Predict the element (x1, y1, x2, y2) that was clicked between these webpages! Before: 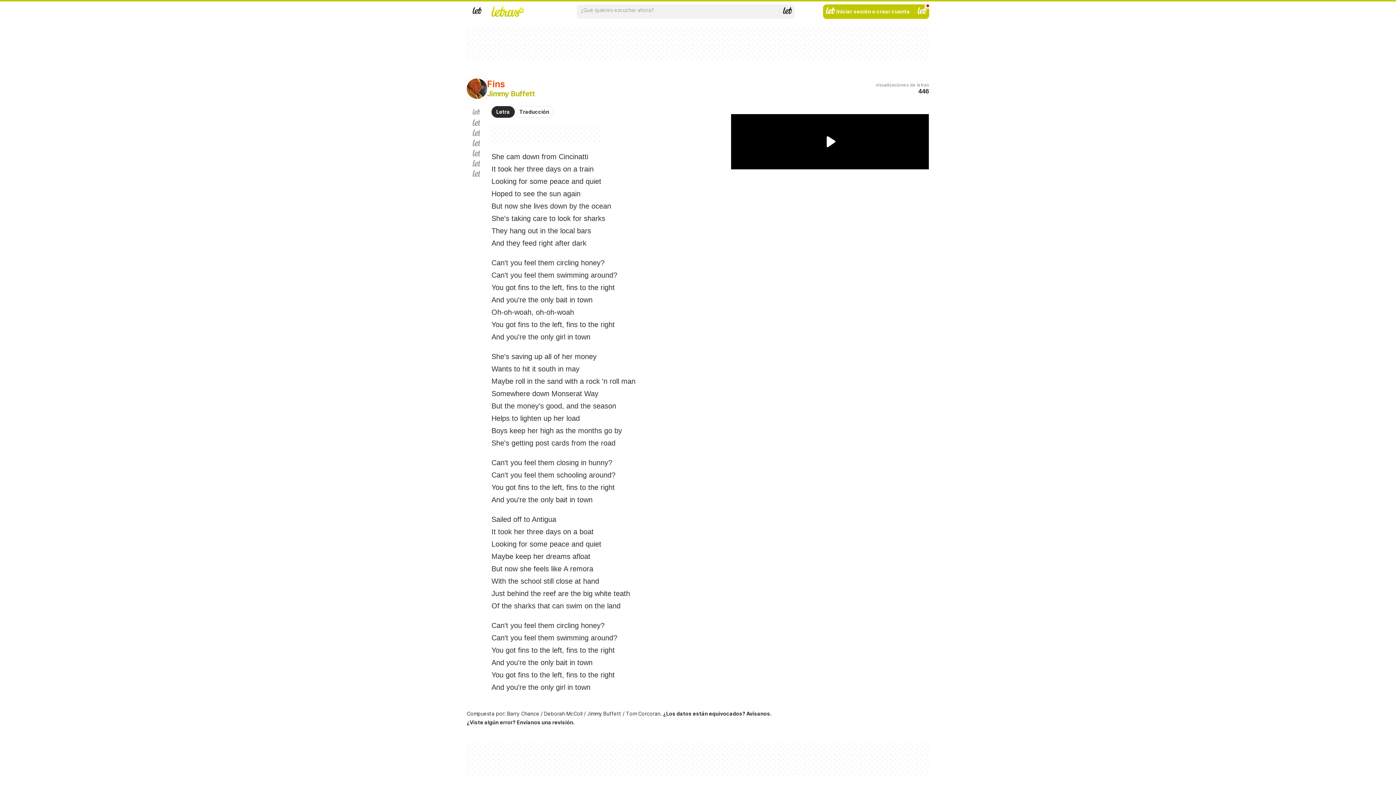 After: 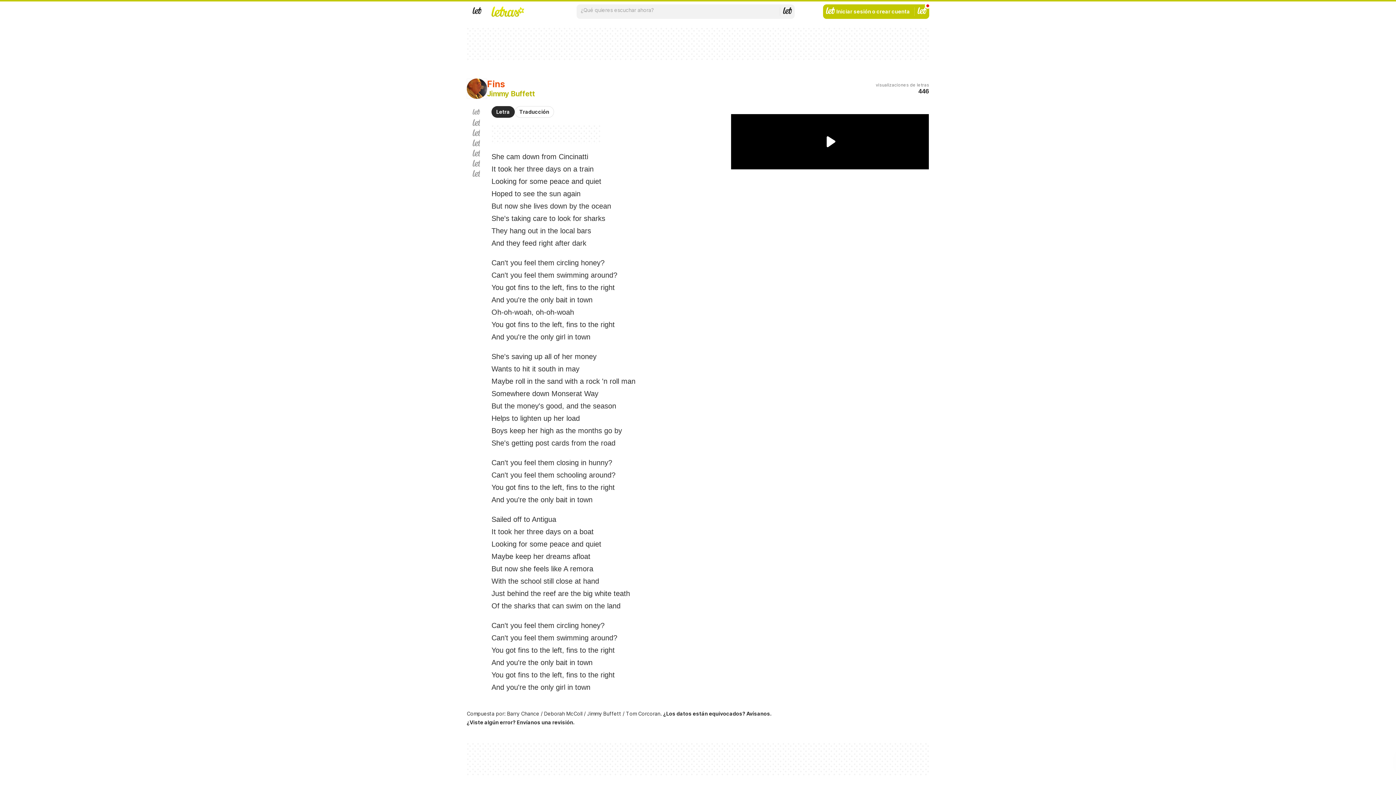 Action: bbox: (491, 106, 514, 117) label: Letra